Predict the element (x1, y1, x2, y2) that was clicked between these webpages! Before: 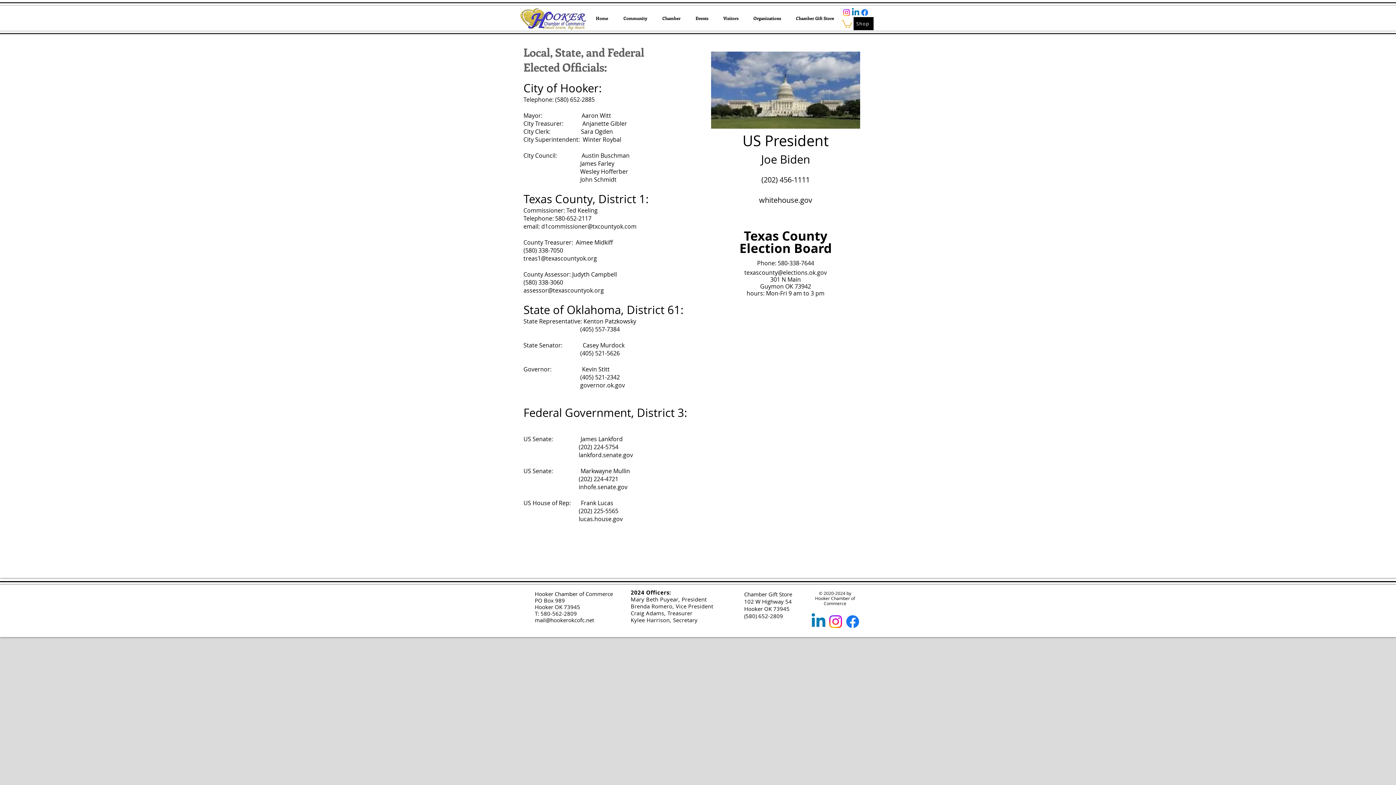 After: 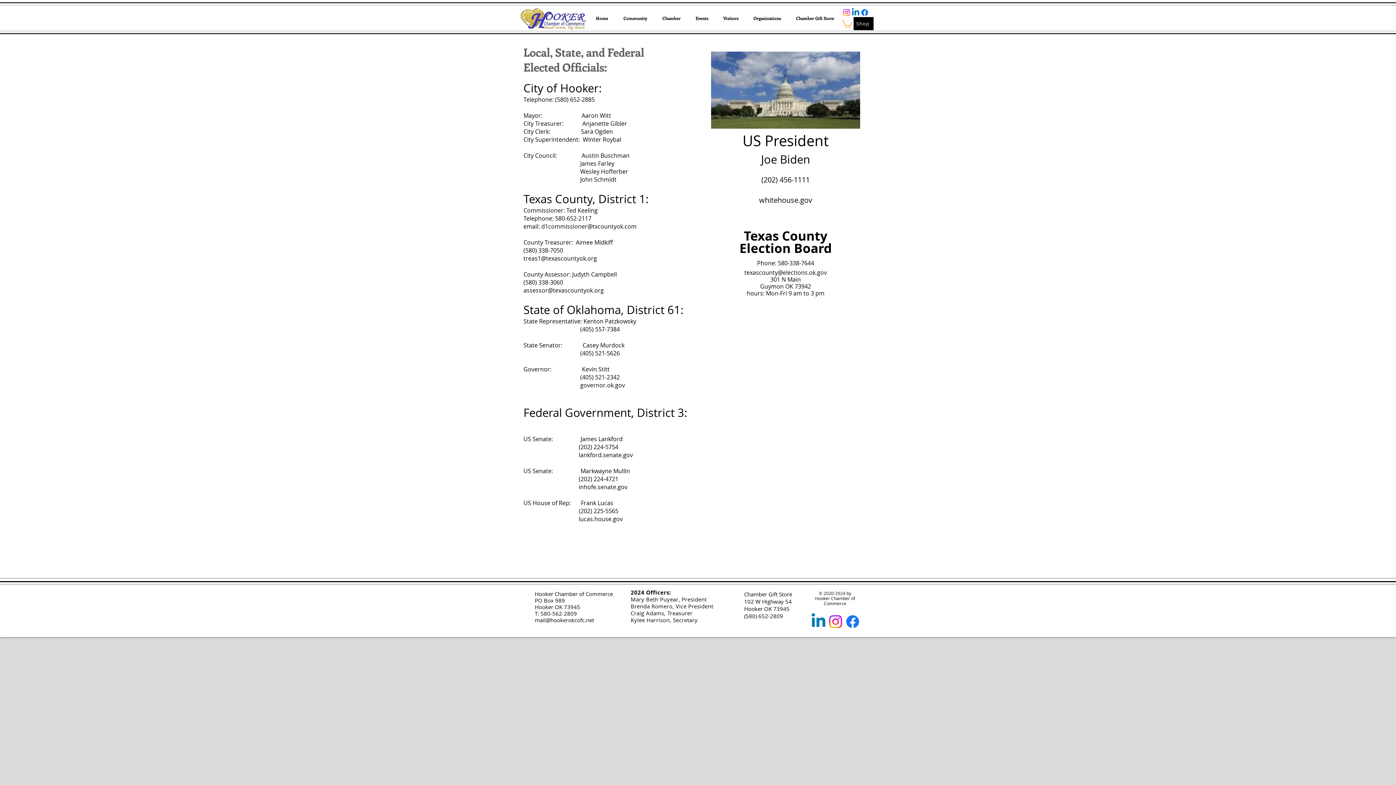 Action: bbox: (841, 19, 852, 28)